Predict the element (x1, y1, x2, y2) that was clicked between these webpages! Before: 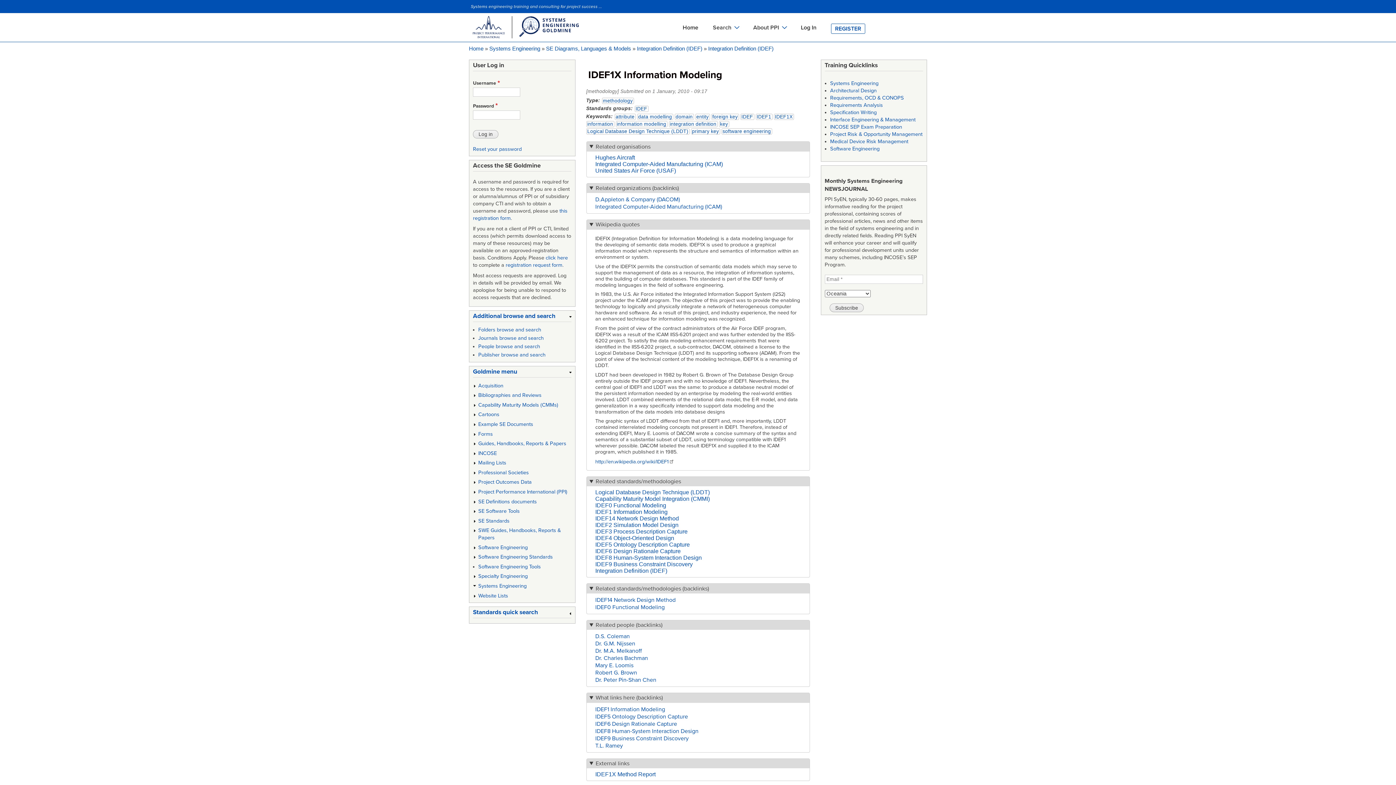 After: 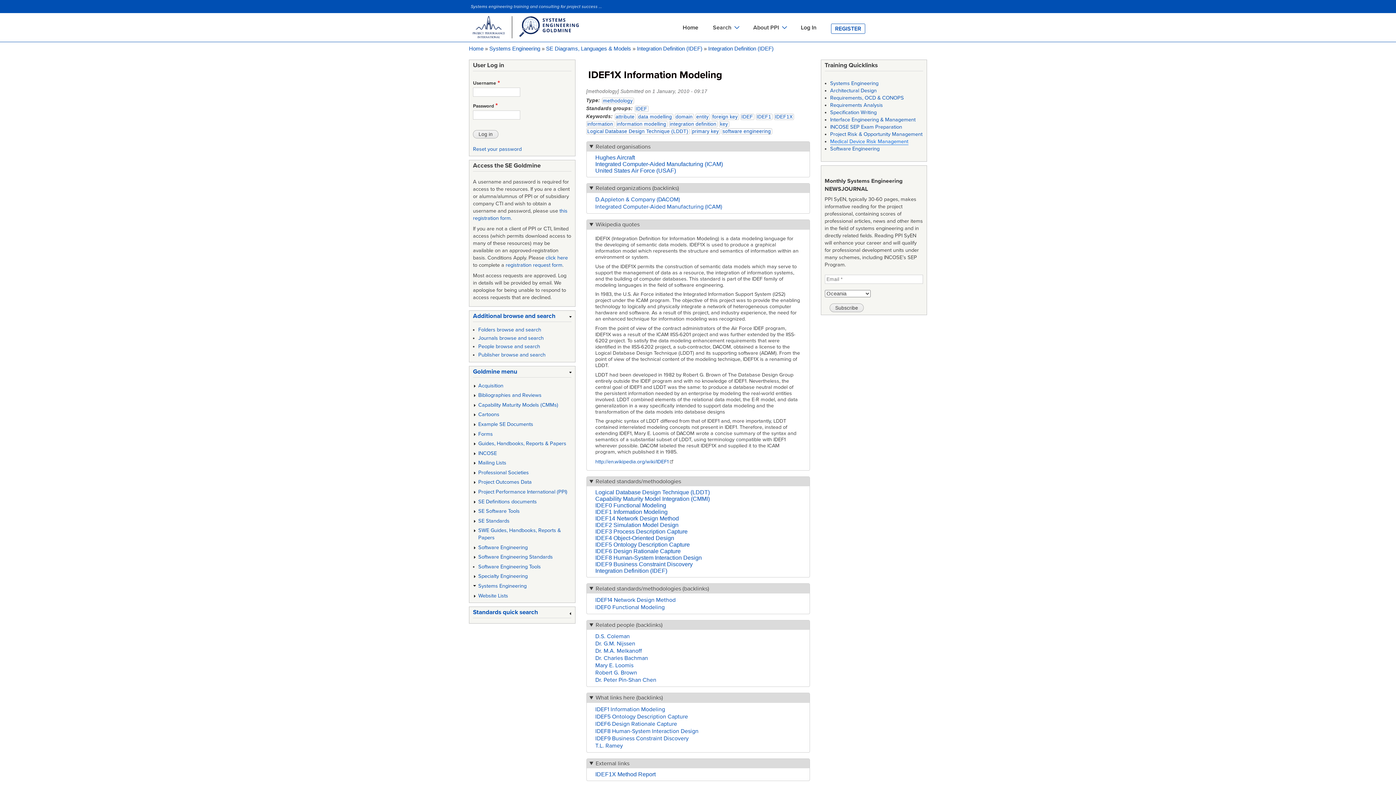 Action: bbox: (830, 138, 908, 144) label: Medical Device Risk Management